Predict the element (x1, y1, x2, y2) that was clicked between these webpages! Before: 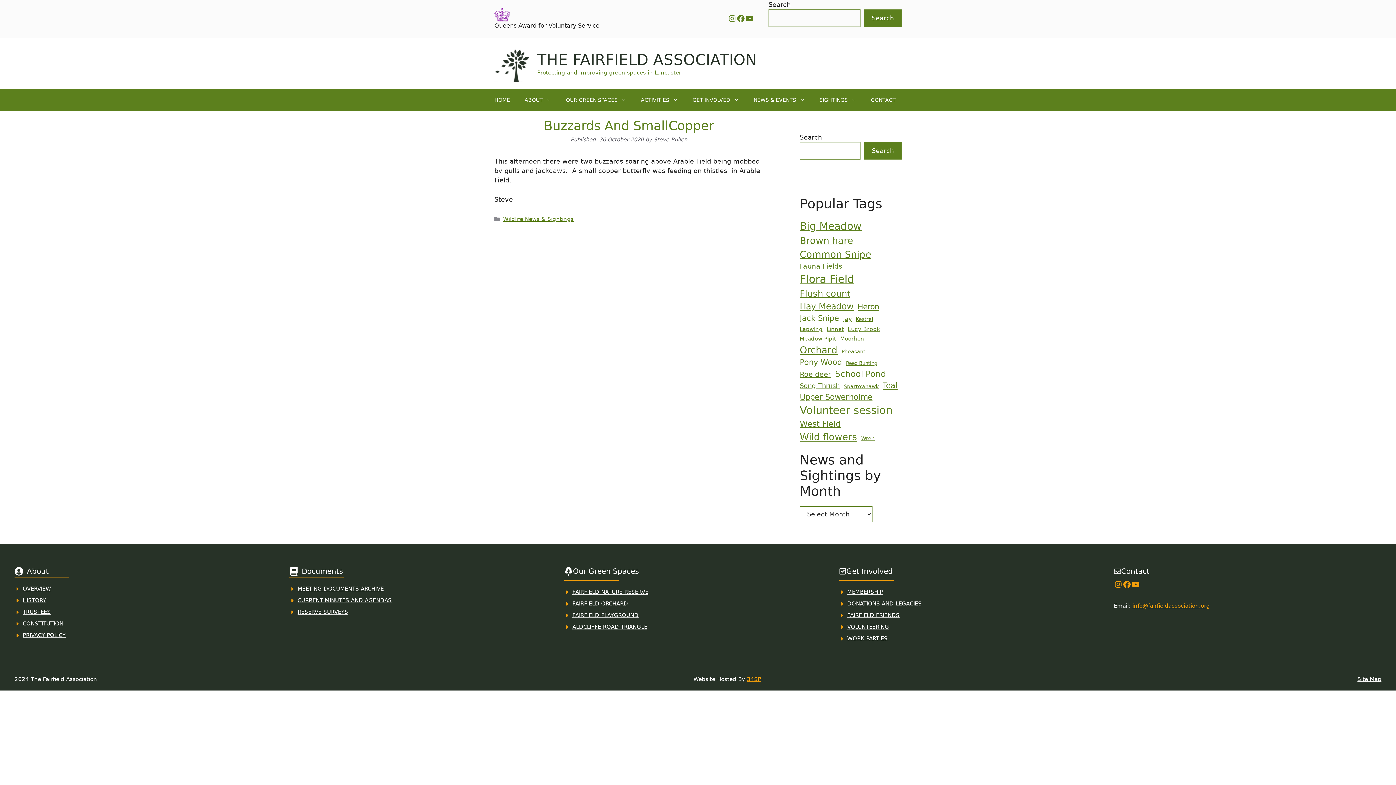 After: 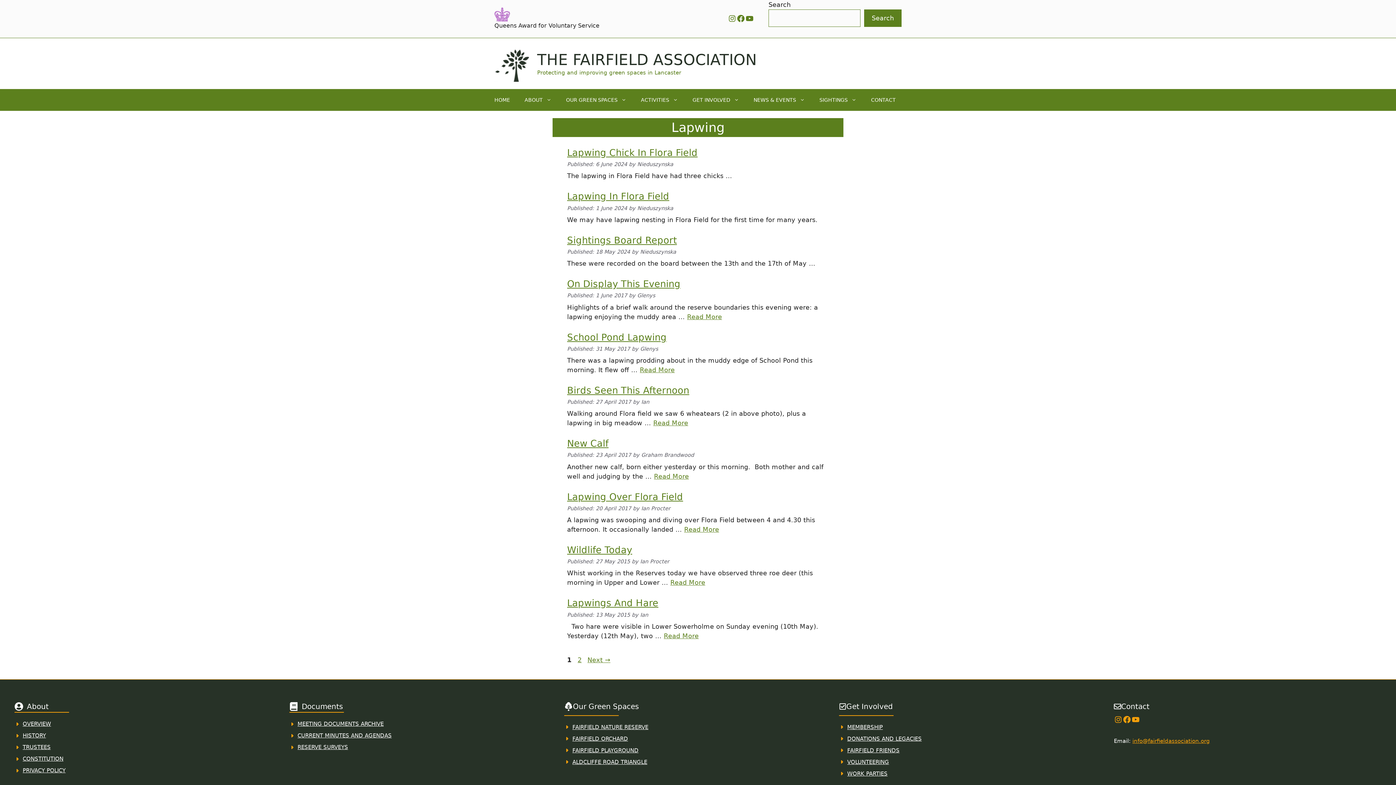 Action: bbox: (800, 325, 822, 333) label: Lapwing (19 items)